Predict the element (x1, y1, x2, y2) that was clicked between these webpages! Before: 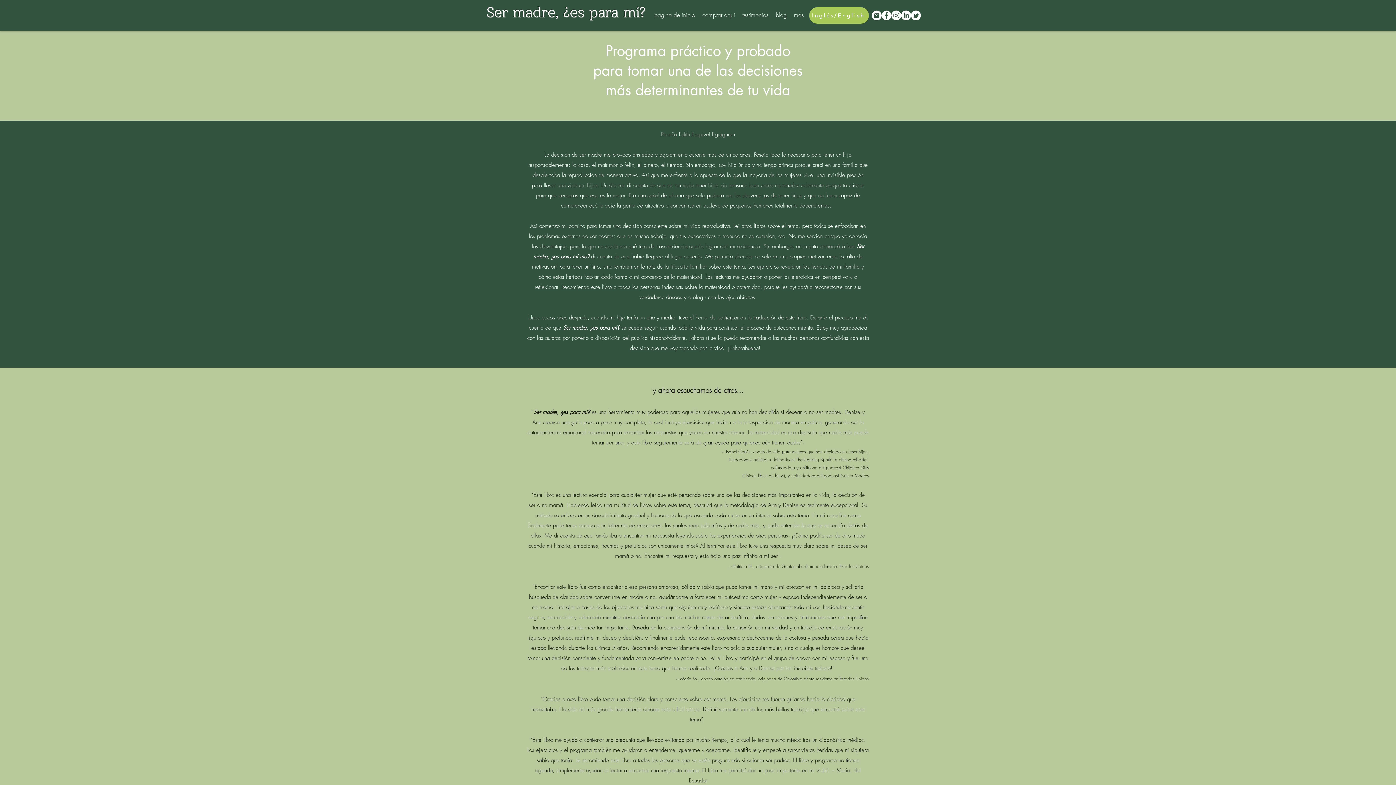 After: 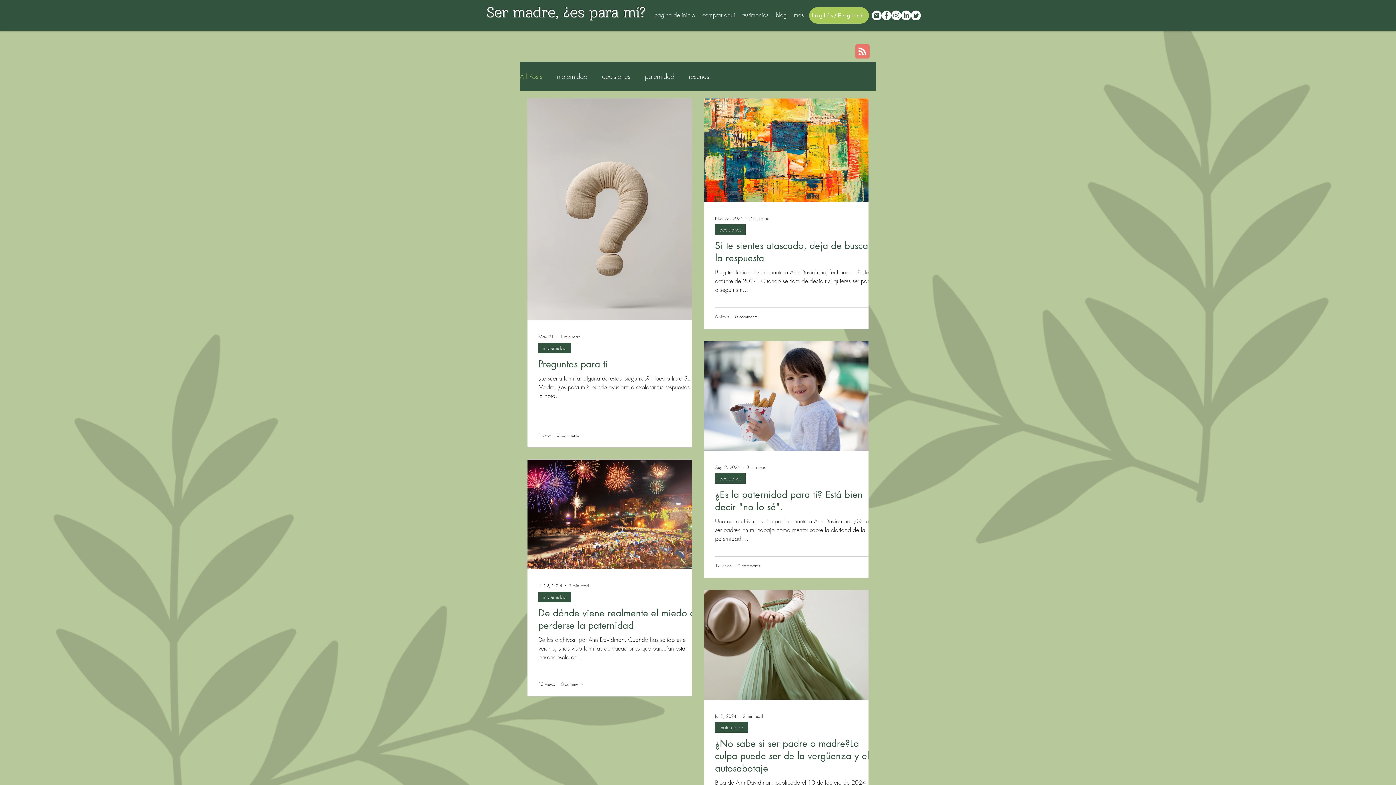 Action: bbox: (772, 9, 790, 20) label: blog